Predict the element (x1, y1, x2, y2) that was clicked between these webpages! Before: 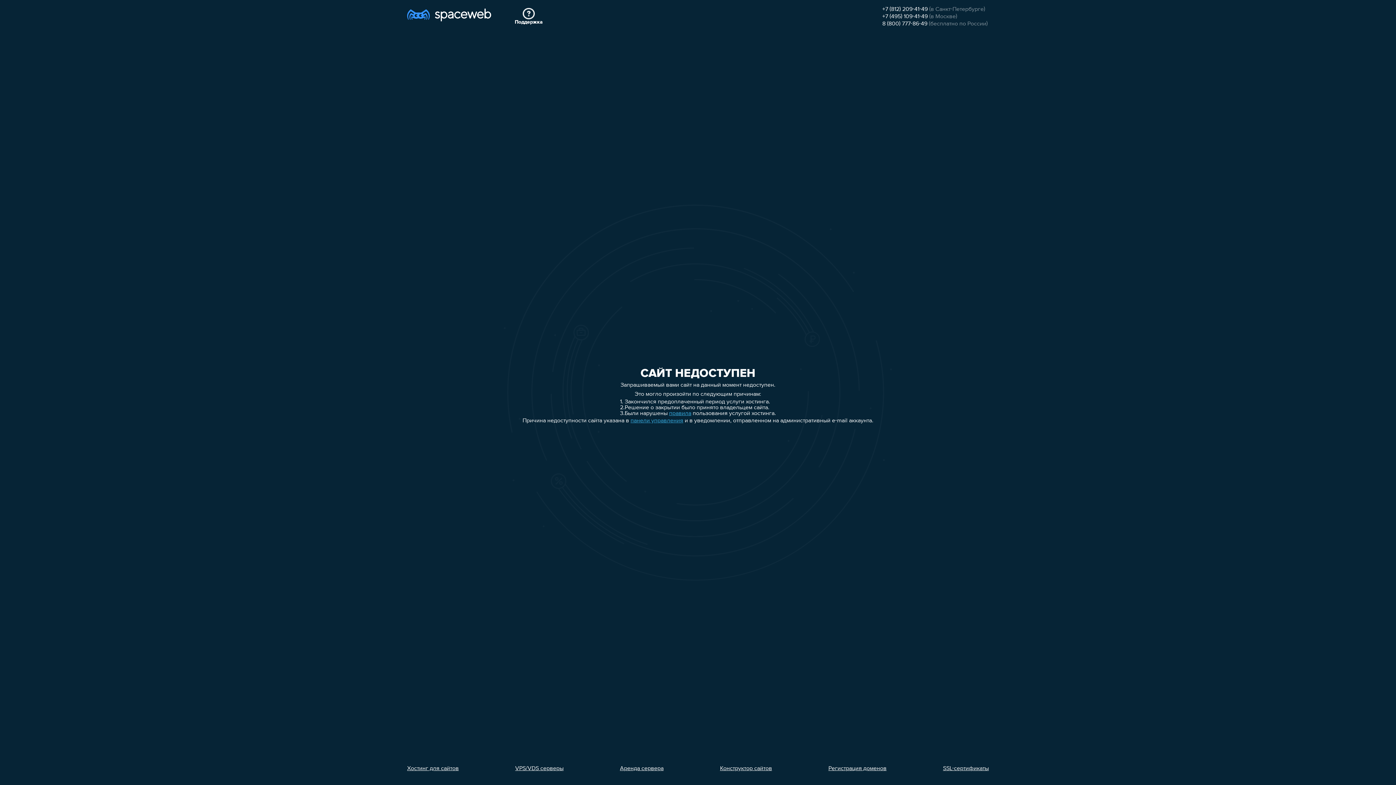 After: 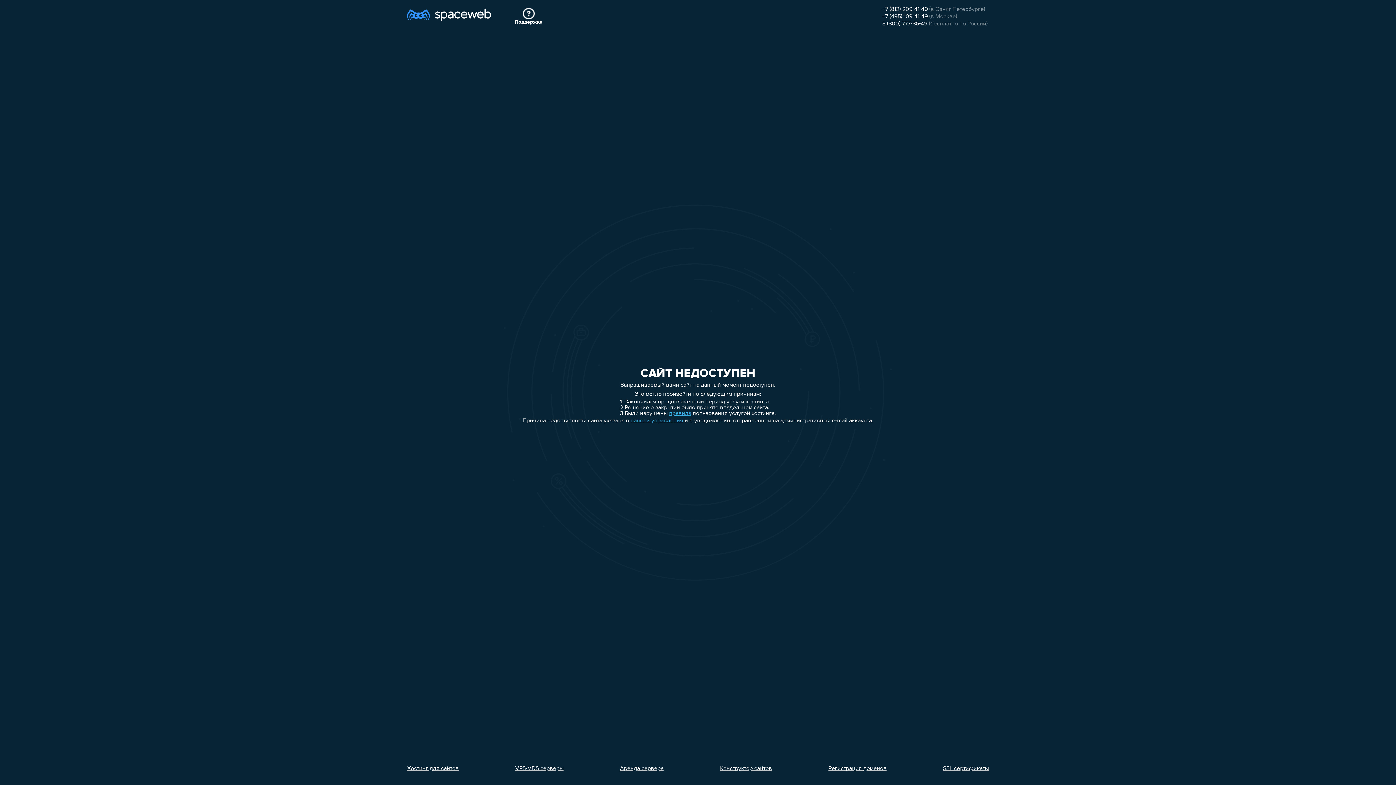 Action: label: +7 (812) 209-41-49 bbox: (882, 6, 928, 12)